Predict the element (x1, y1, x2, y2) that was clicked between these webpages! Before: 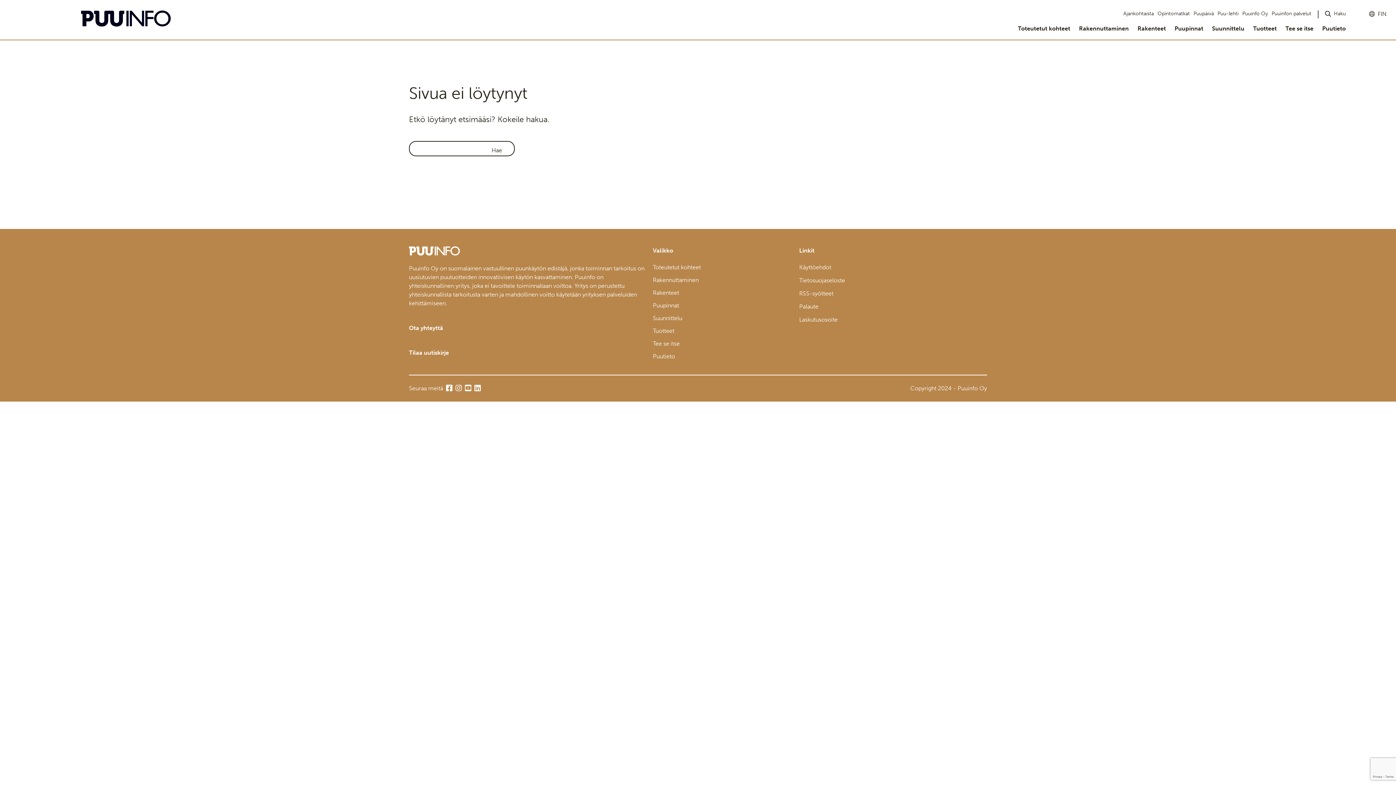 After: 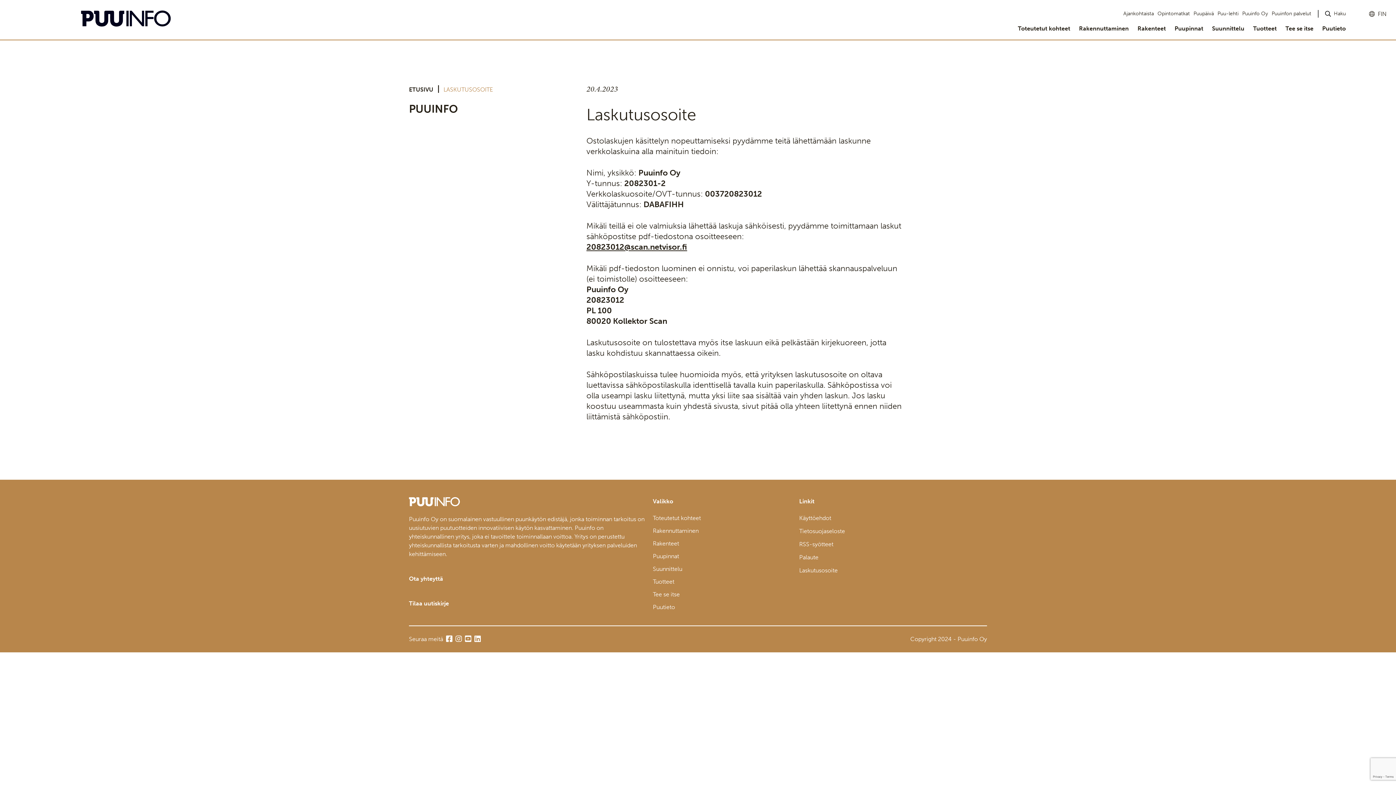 Action: label: Laskutusosoite bbox: (799, 316, 837, 323)